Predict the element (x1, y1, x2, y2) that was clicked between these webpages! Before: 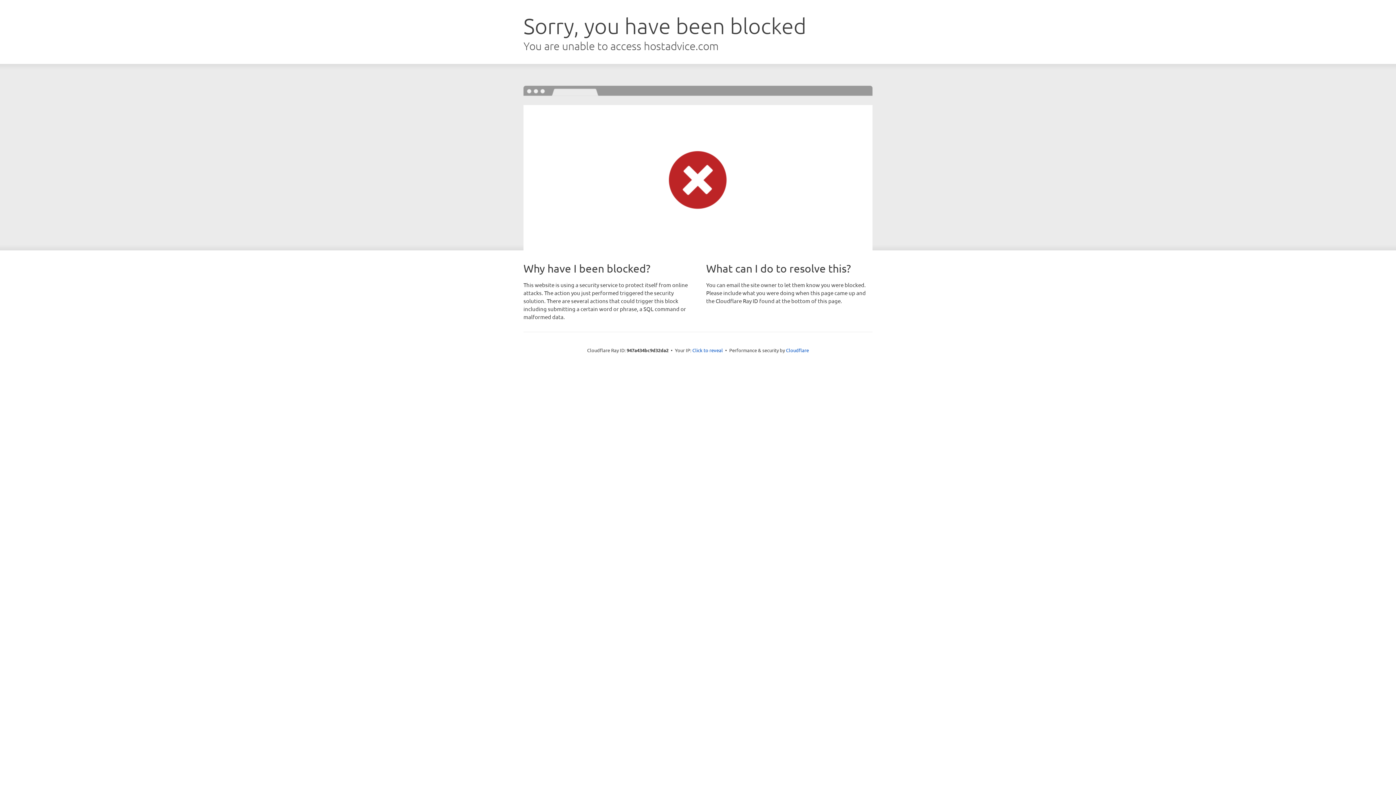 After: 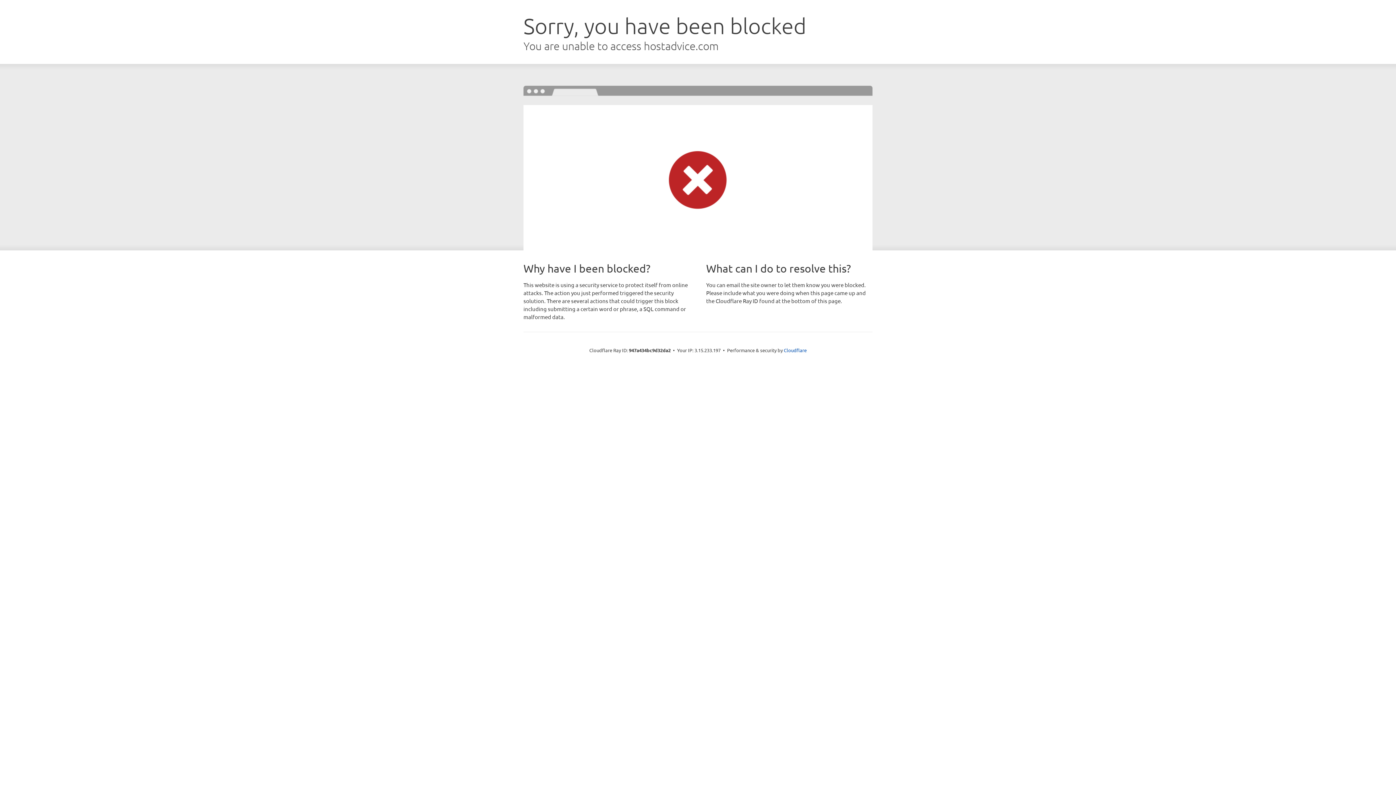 Action: label: Click to reveal bbox: (692, 346, 723, 353)